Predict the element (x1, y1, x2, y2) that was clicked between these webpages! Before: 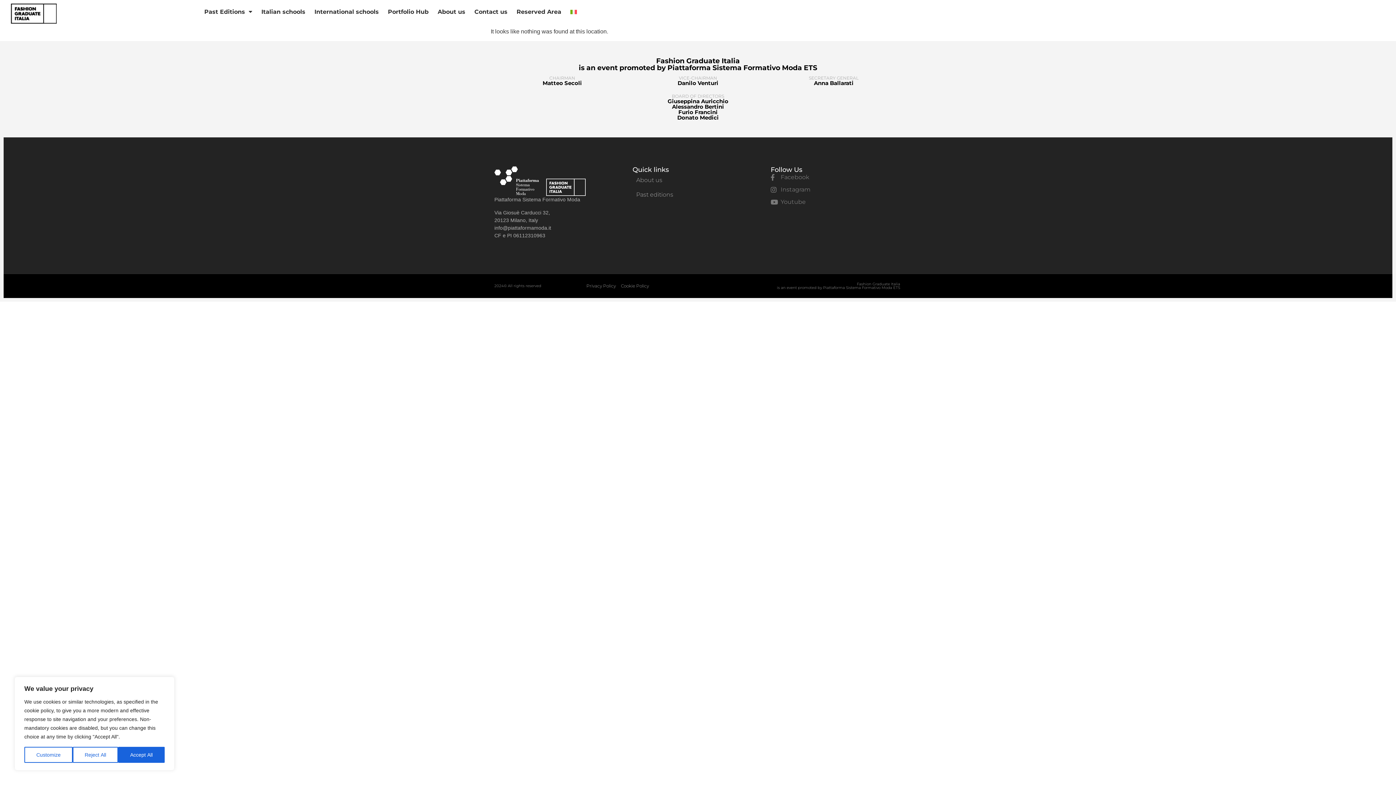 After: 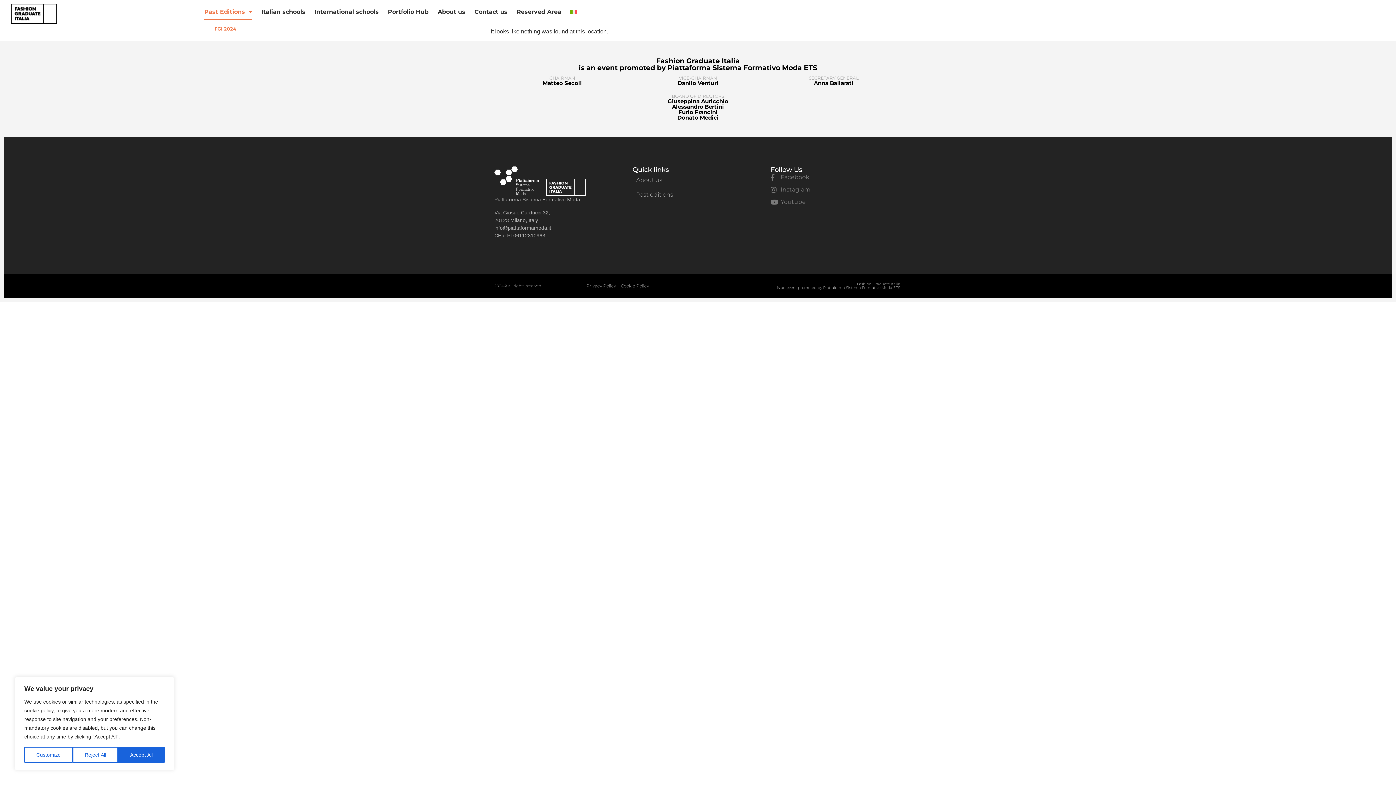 Action: label: Past Editions bbox: (204, 3, 252, 20)